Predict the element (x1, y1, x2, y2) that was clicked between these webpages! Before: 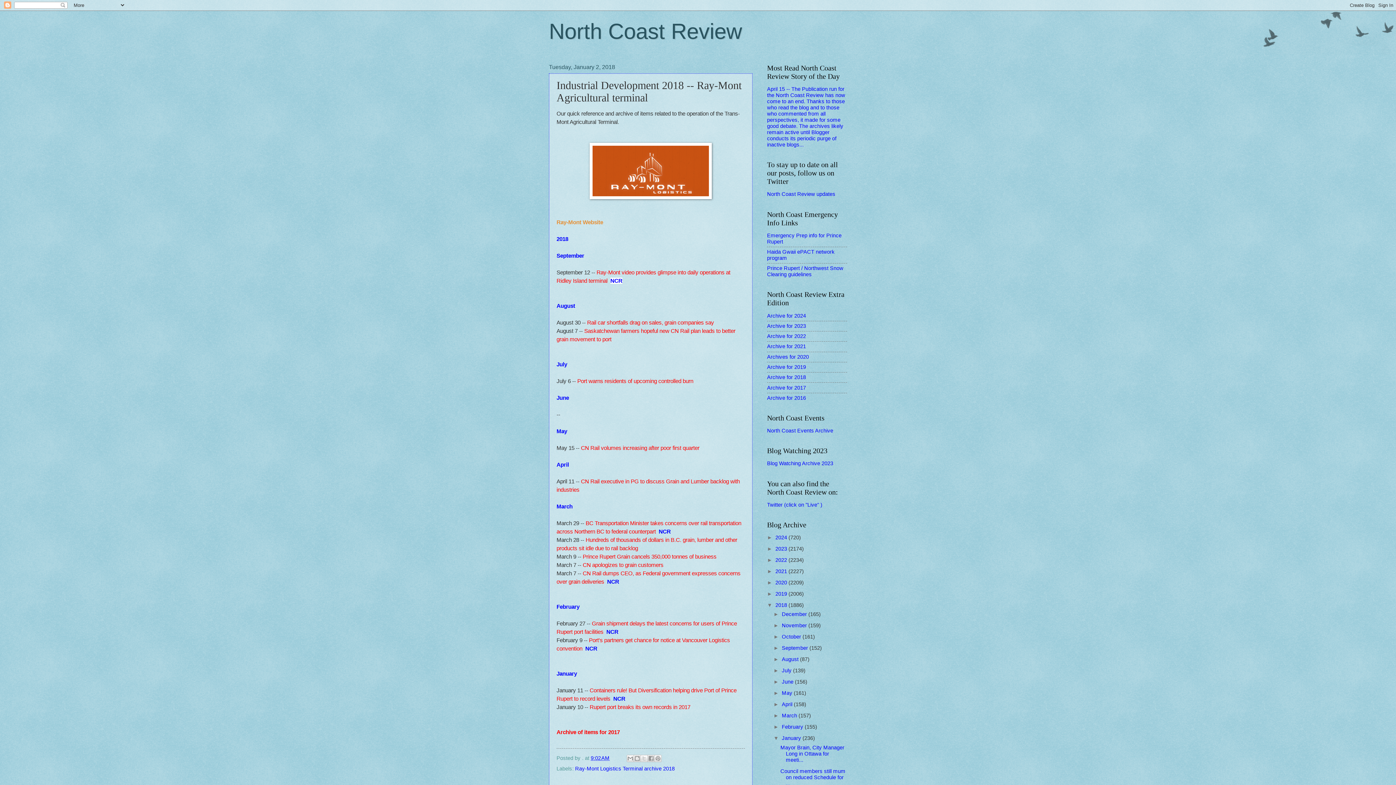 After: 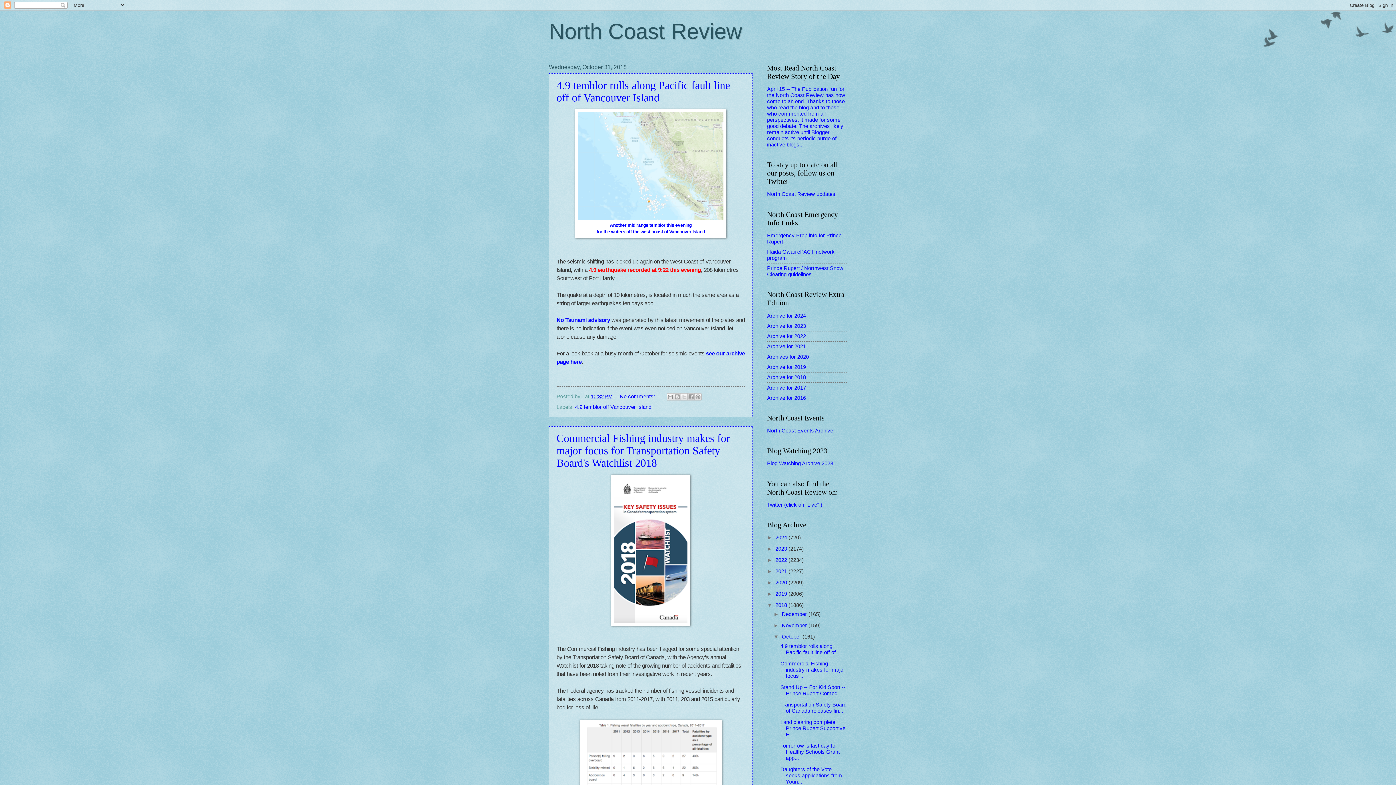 Action: bbox: (782, 634, 802, 640) label: October 